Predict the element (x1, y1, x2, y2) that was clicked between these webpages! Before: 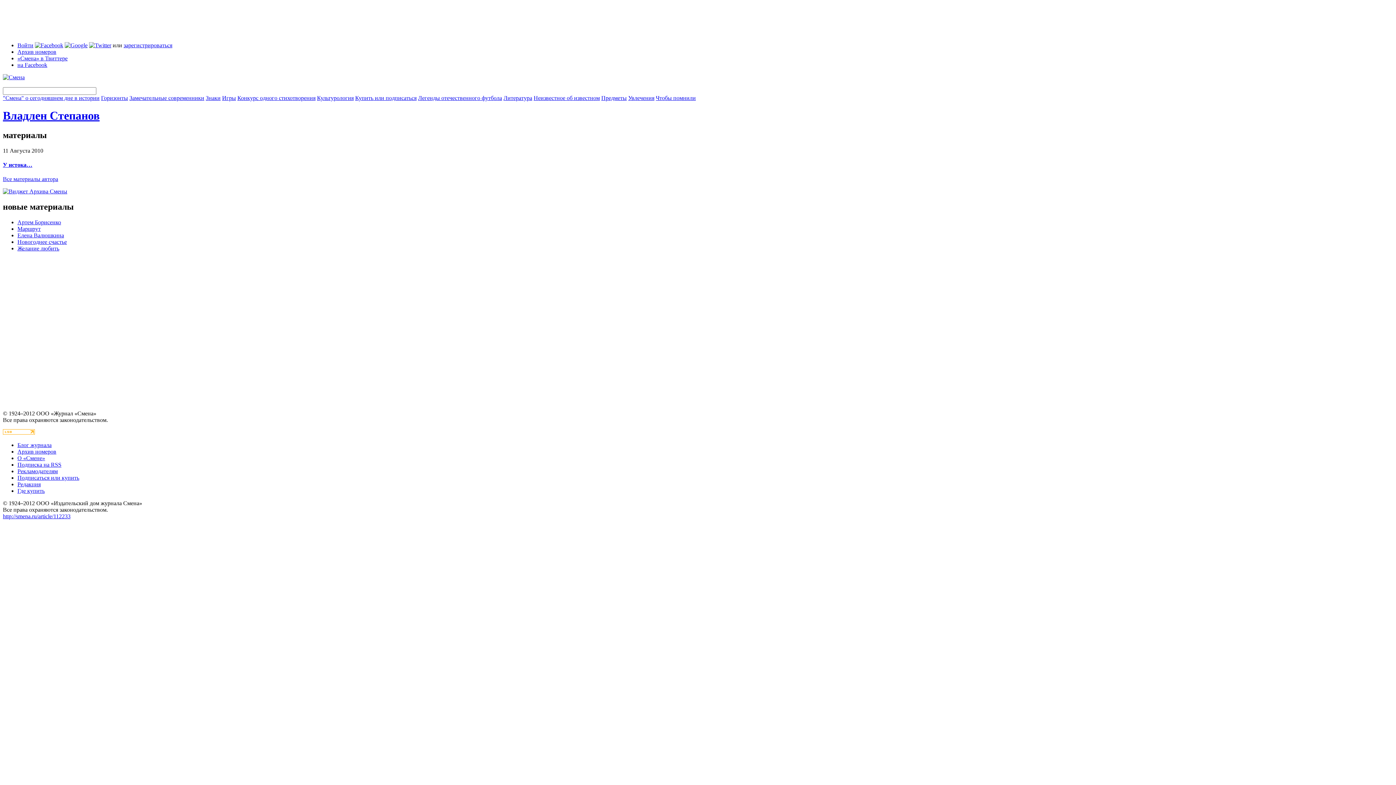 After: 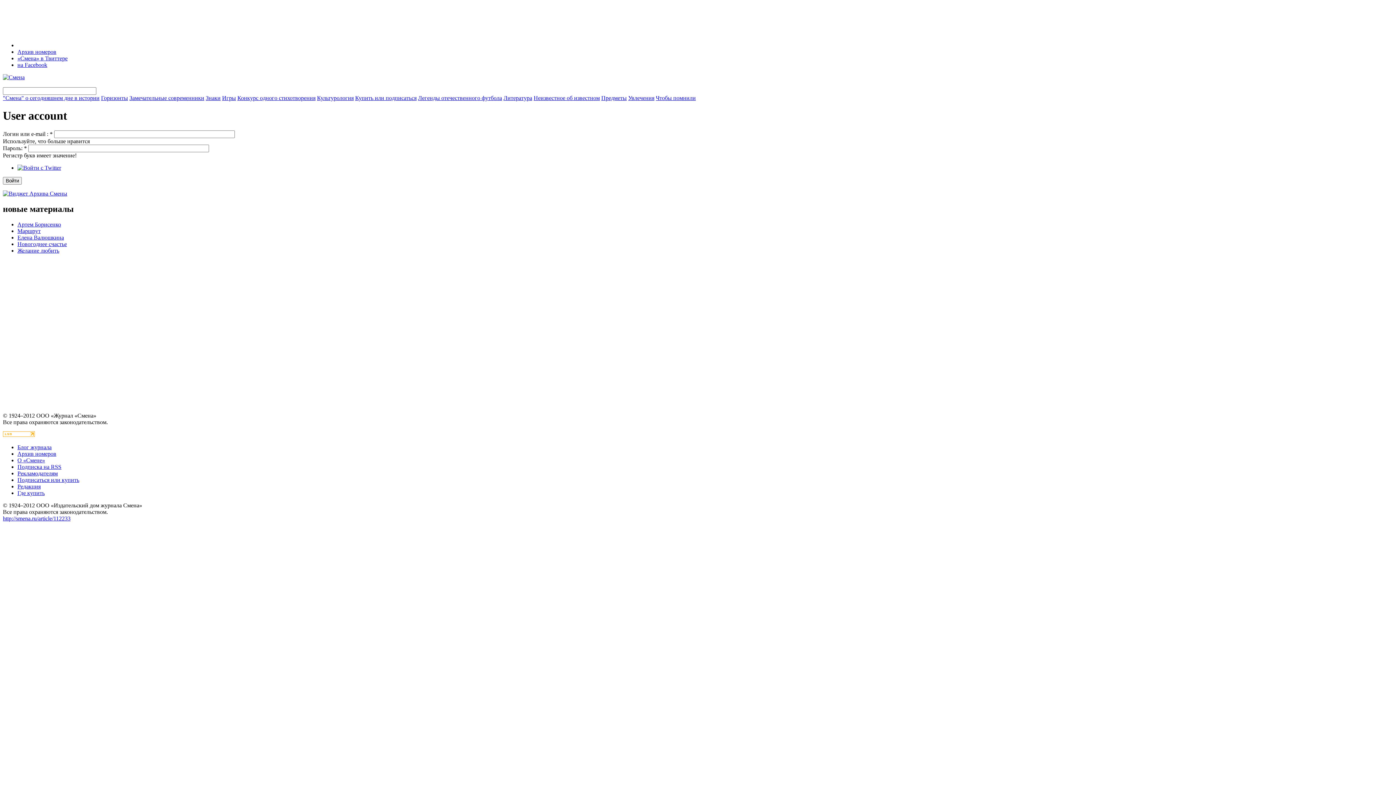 Action: label: Войти bbox: (17, 42, 33, 48)